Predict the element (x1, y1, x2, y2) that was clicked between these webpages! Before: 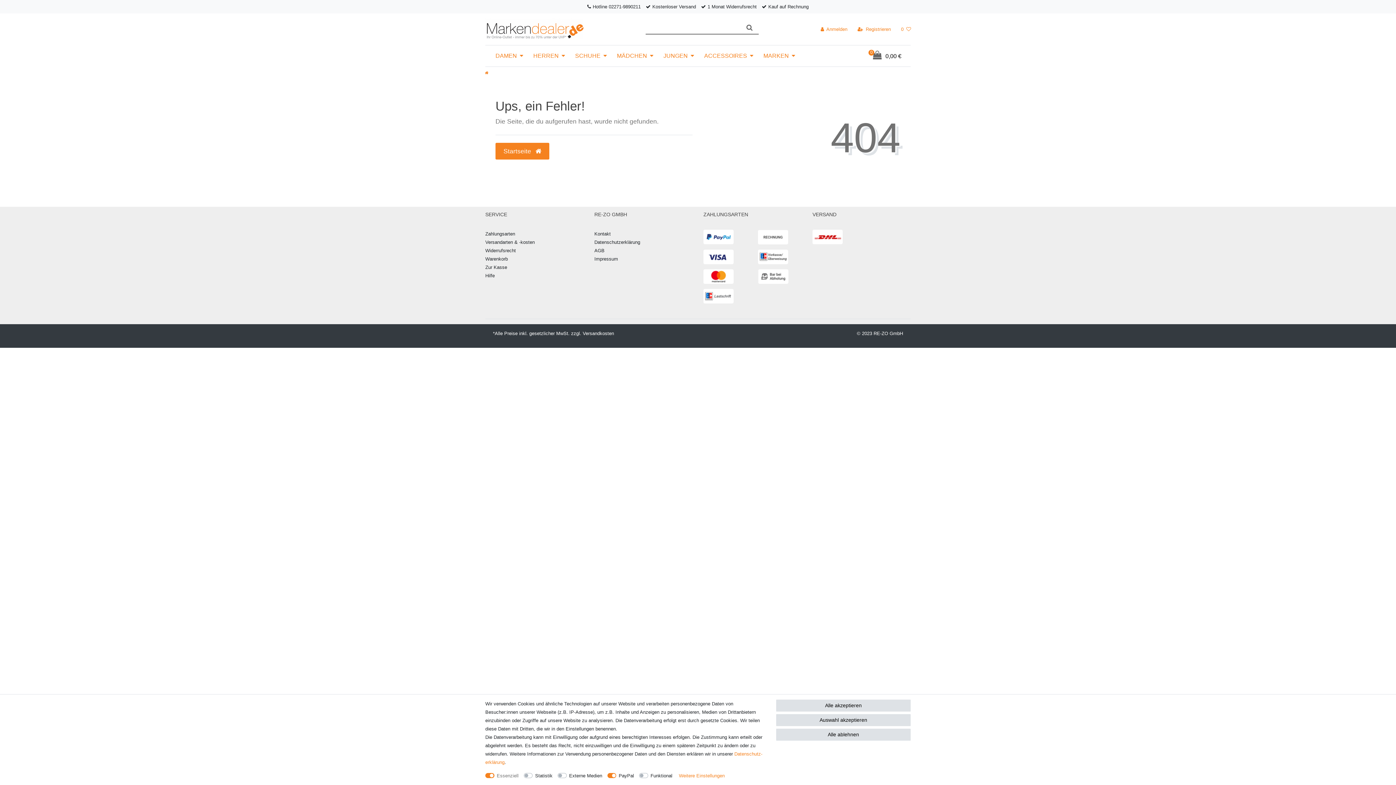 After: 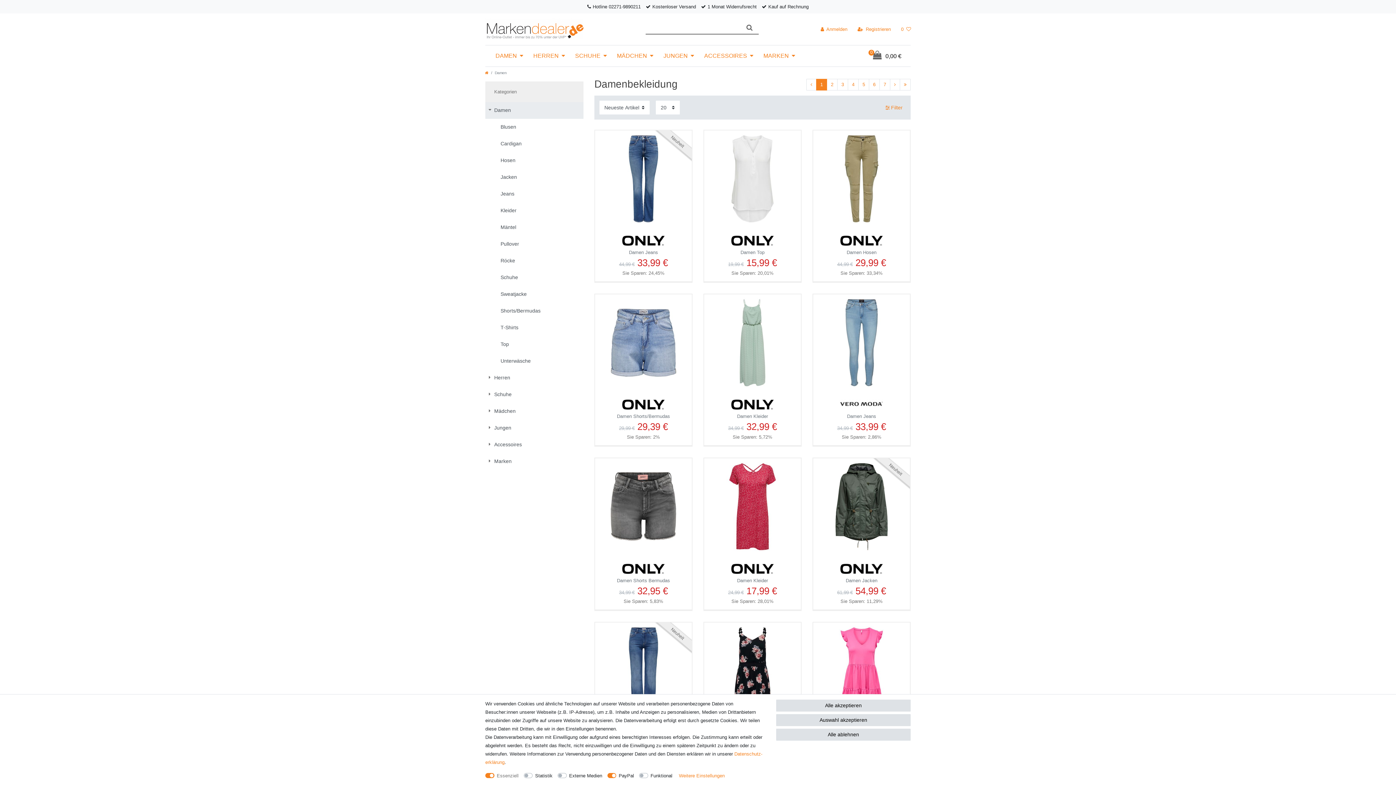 Action: label: DAMEN bbox: (490, 48, 528, 63)